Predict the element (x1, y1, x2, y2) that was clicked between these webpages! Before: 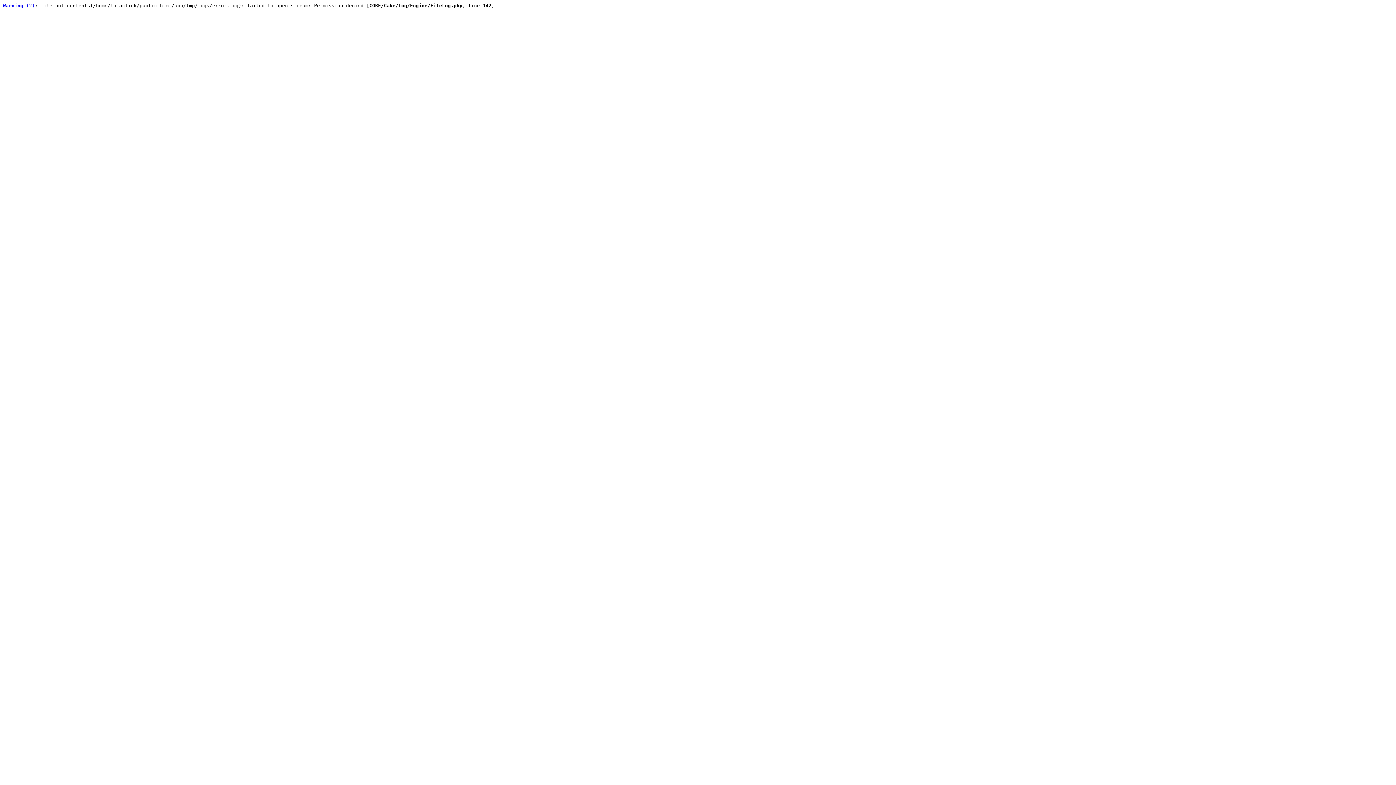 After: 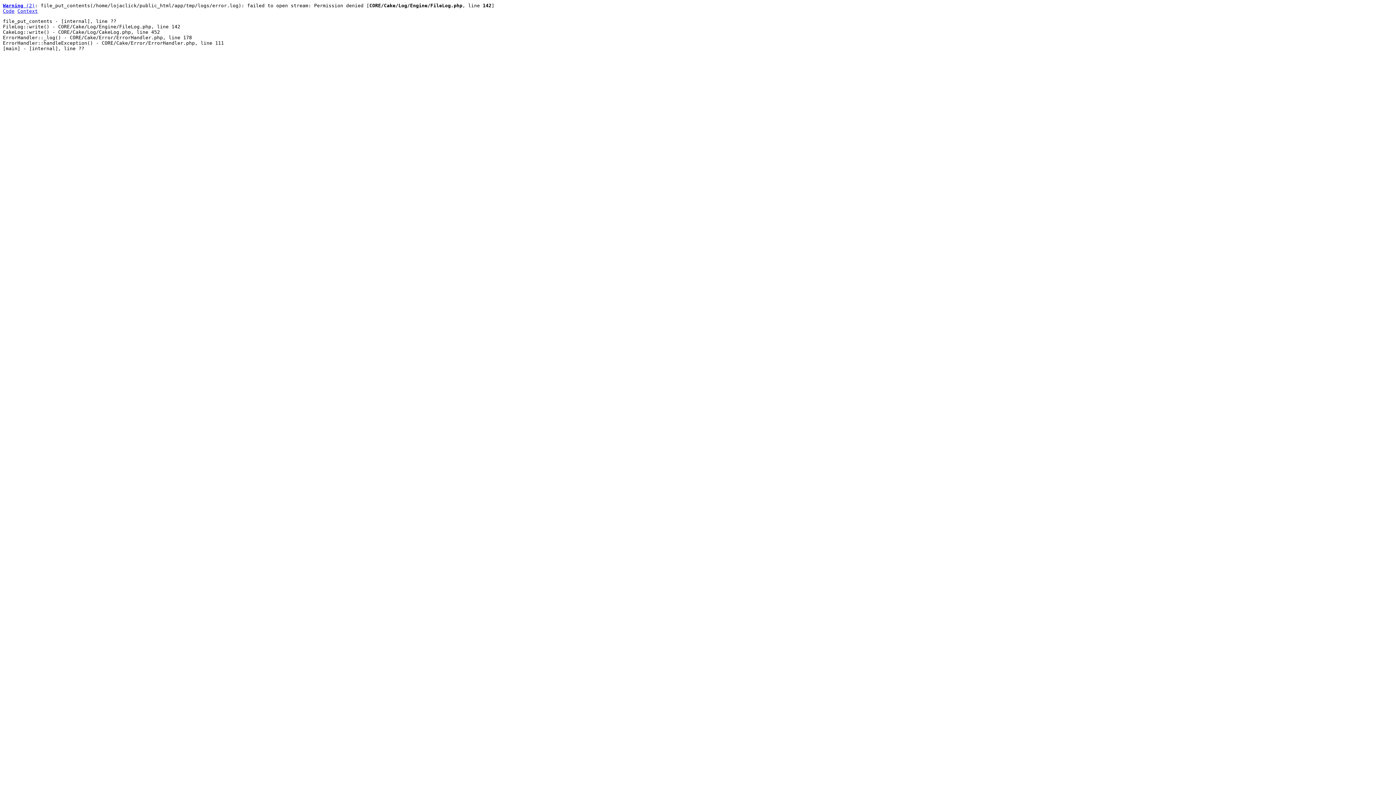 Action: bbox: (2, 2, 34, 8) label: Warning (2)